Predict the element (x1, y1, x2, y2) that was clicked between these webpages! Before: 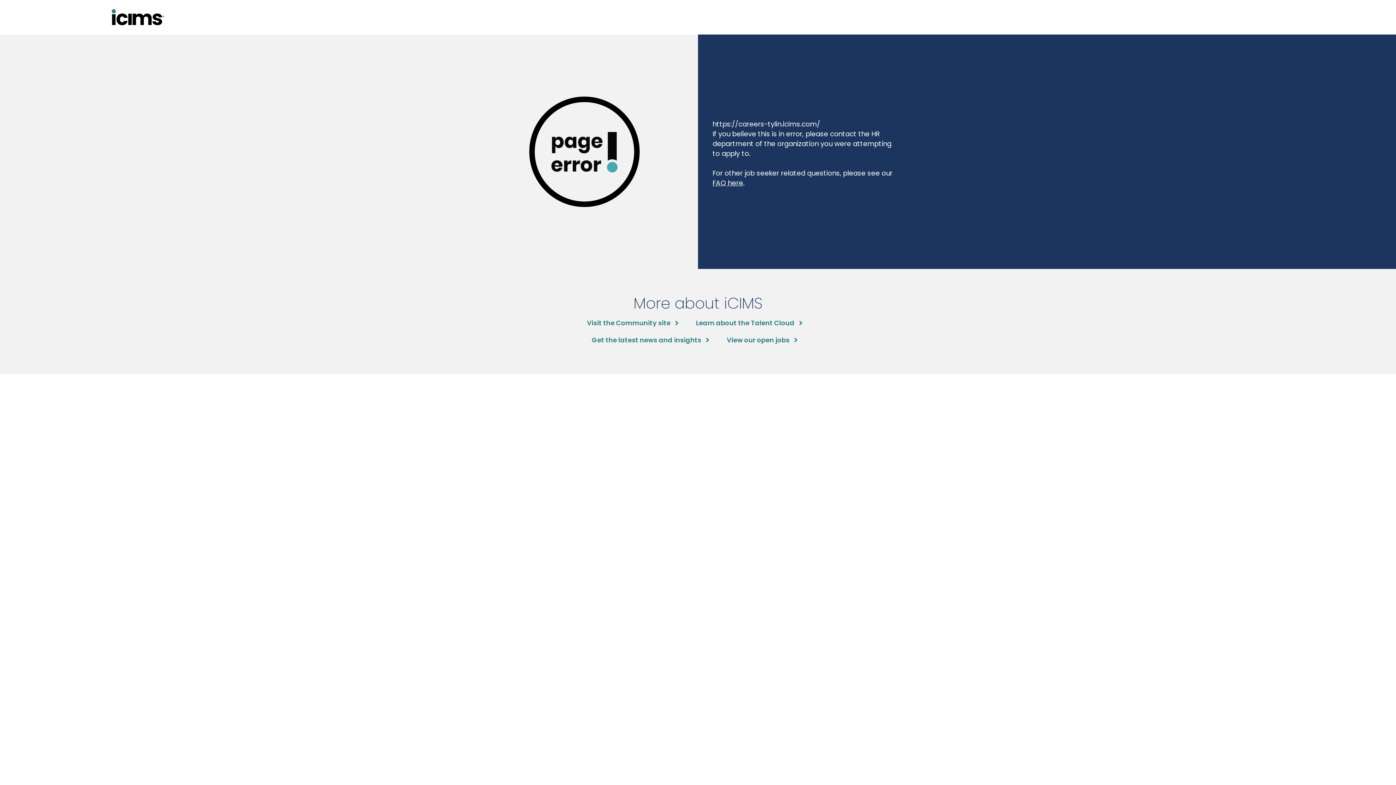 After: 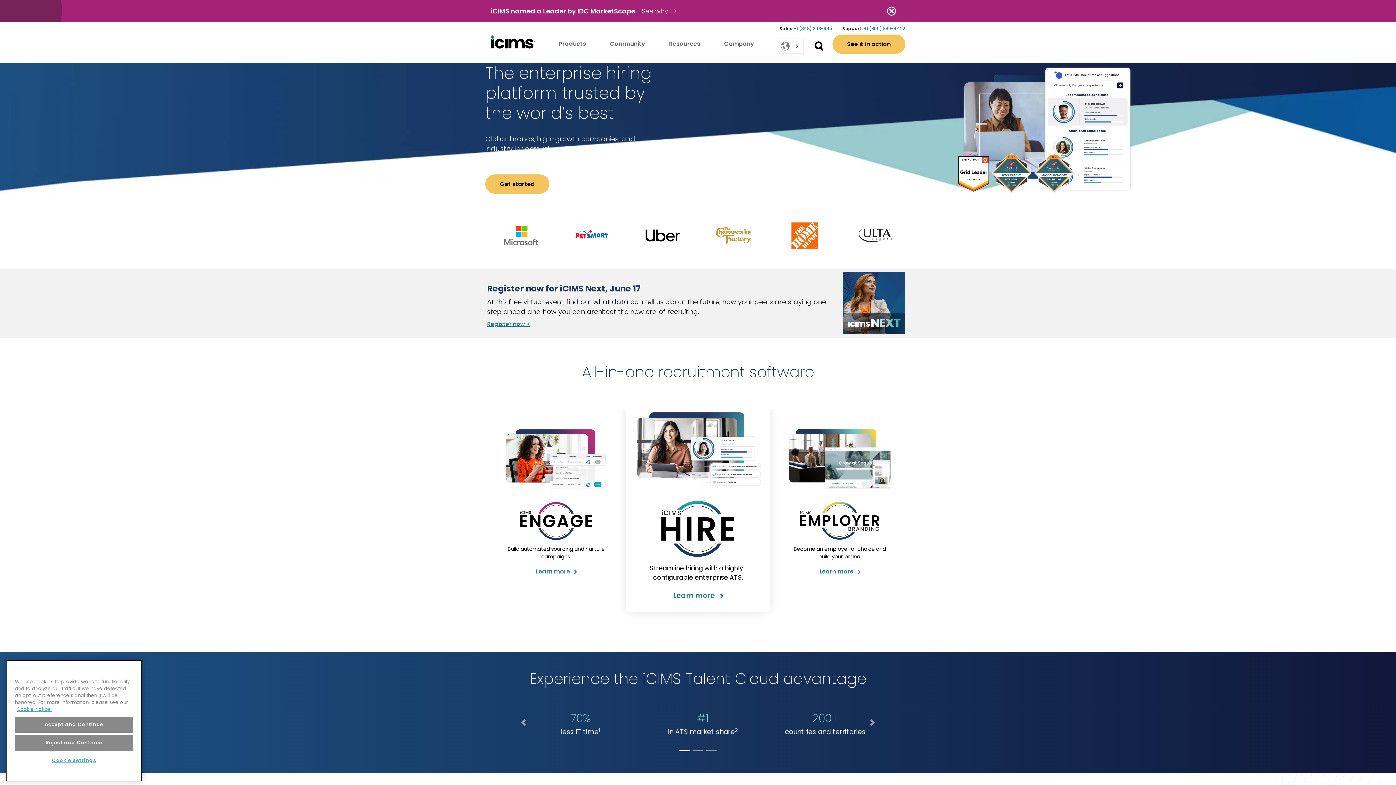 Action: label: Learn about the Talent Cloud bbox: (696, 318, 802, 327)